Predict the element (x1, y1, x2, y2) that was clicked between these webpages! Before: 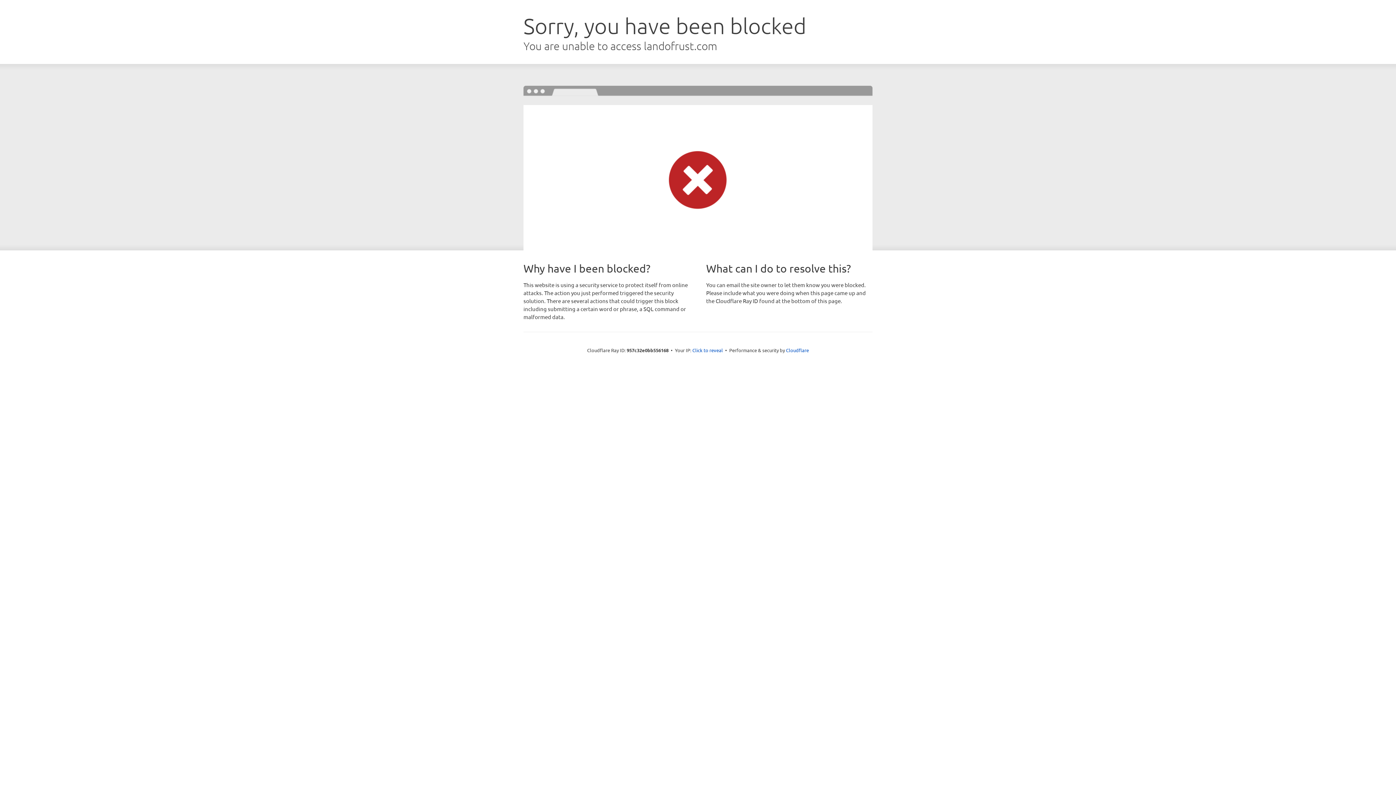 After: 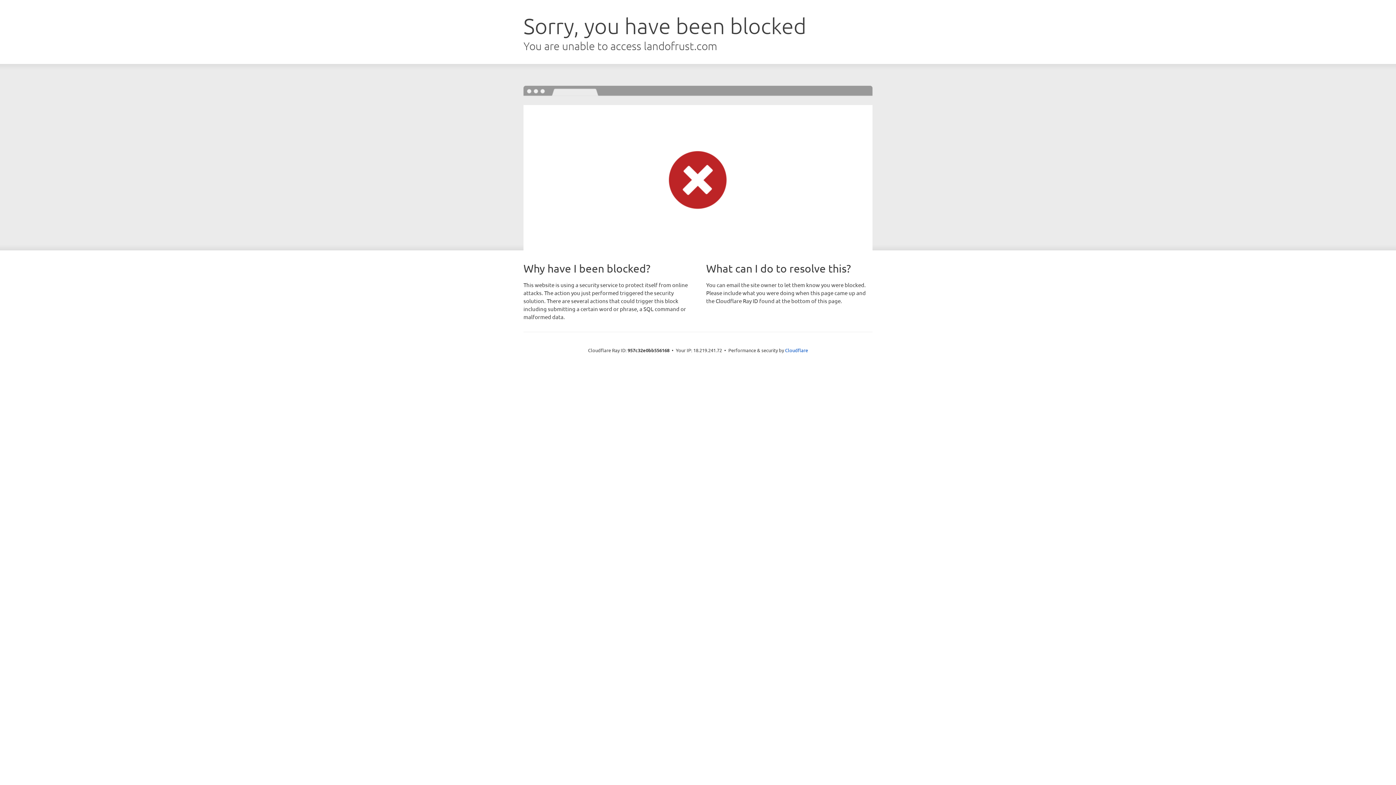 Action: label: Click to reveal bbox: (692, 346, 723, 353)